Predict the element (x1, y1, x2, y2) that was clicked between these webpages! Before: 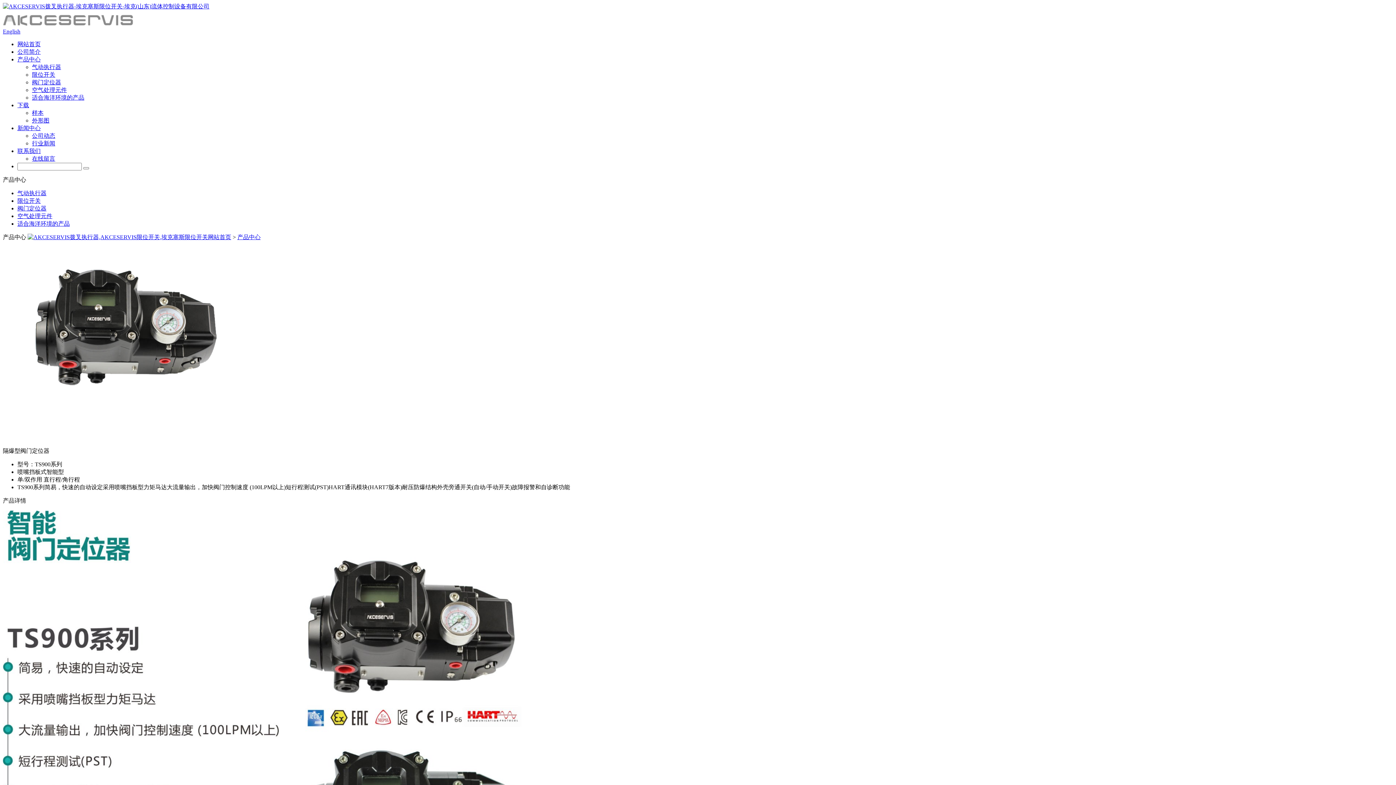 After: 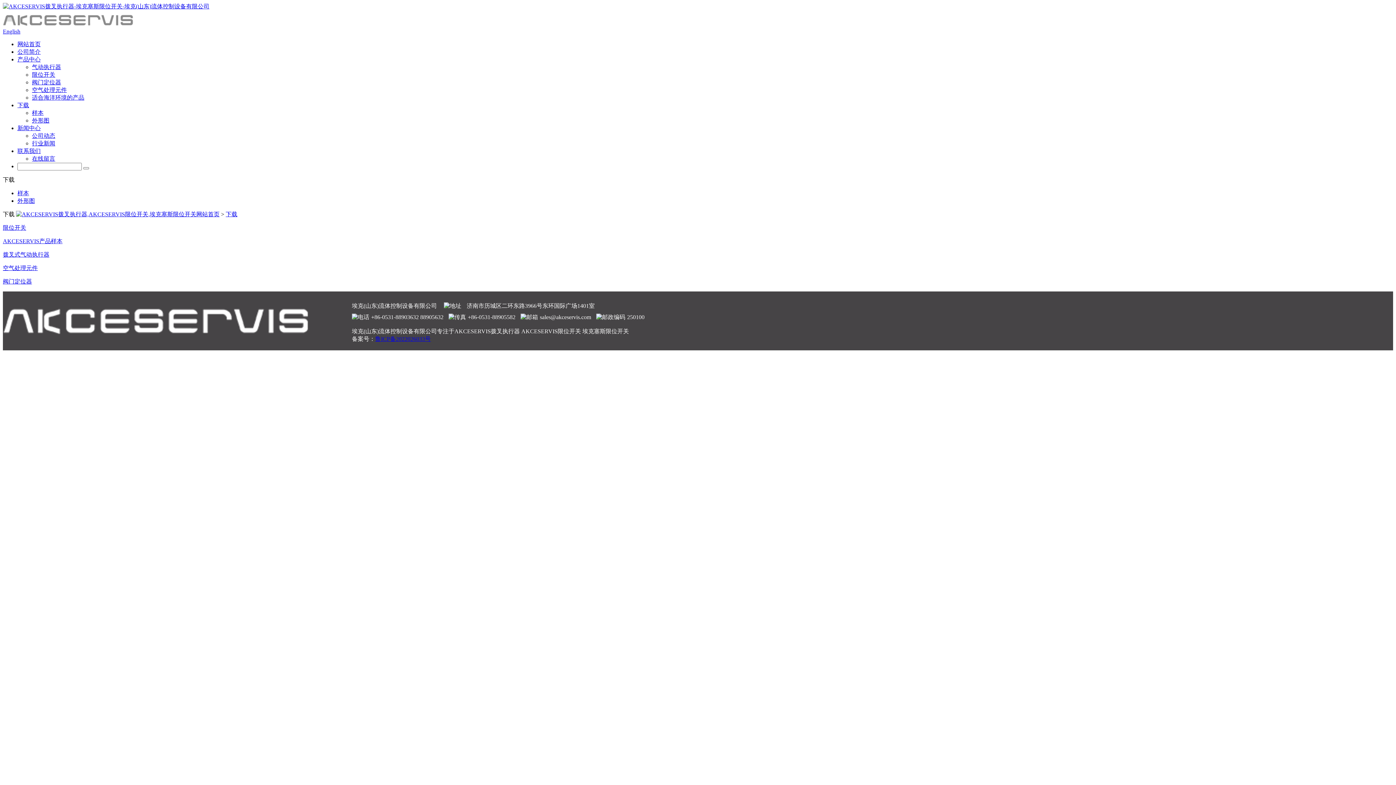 Action: bbox: (17, 102, 29, 108) label: 下载